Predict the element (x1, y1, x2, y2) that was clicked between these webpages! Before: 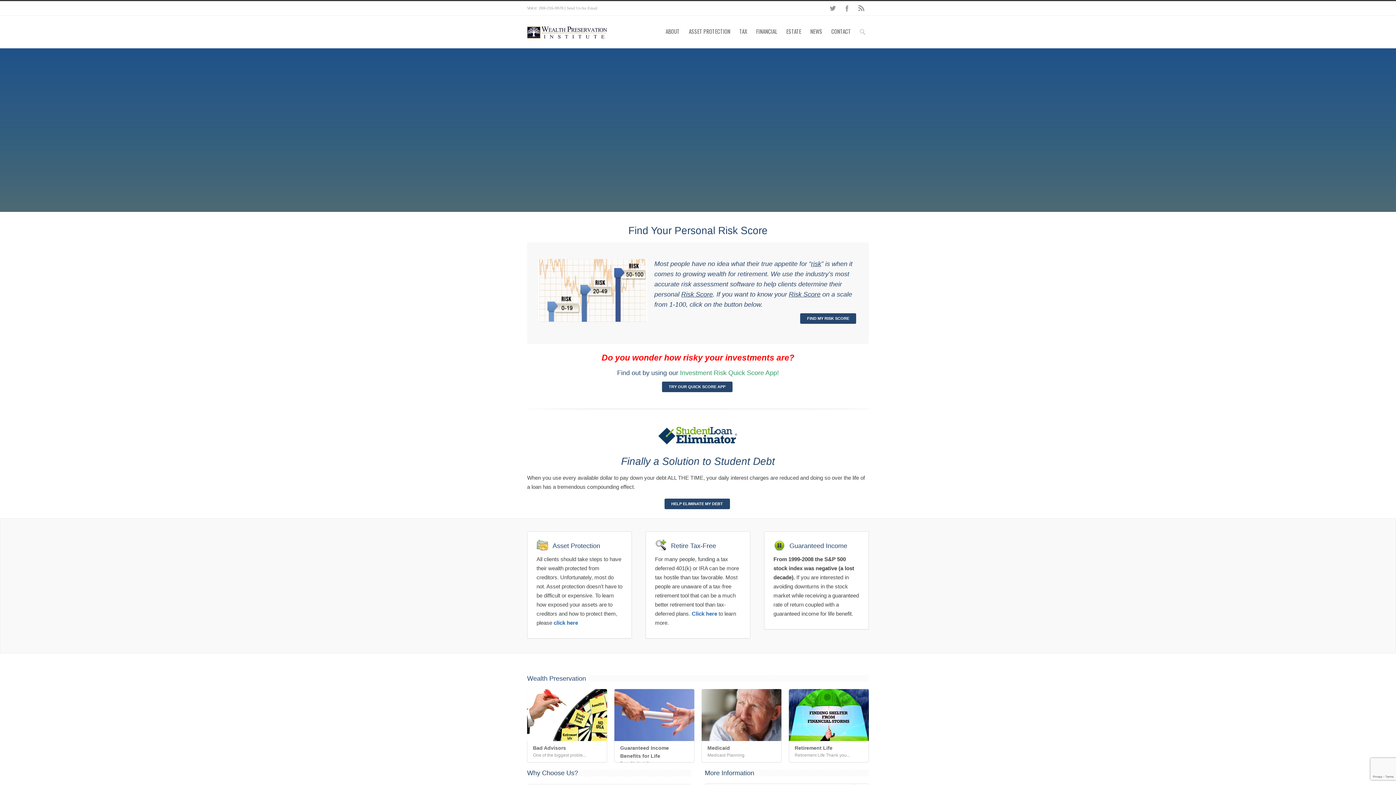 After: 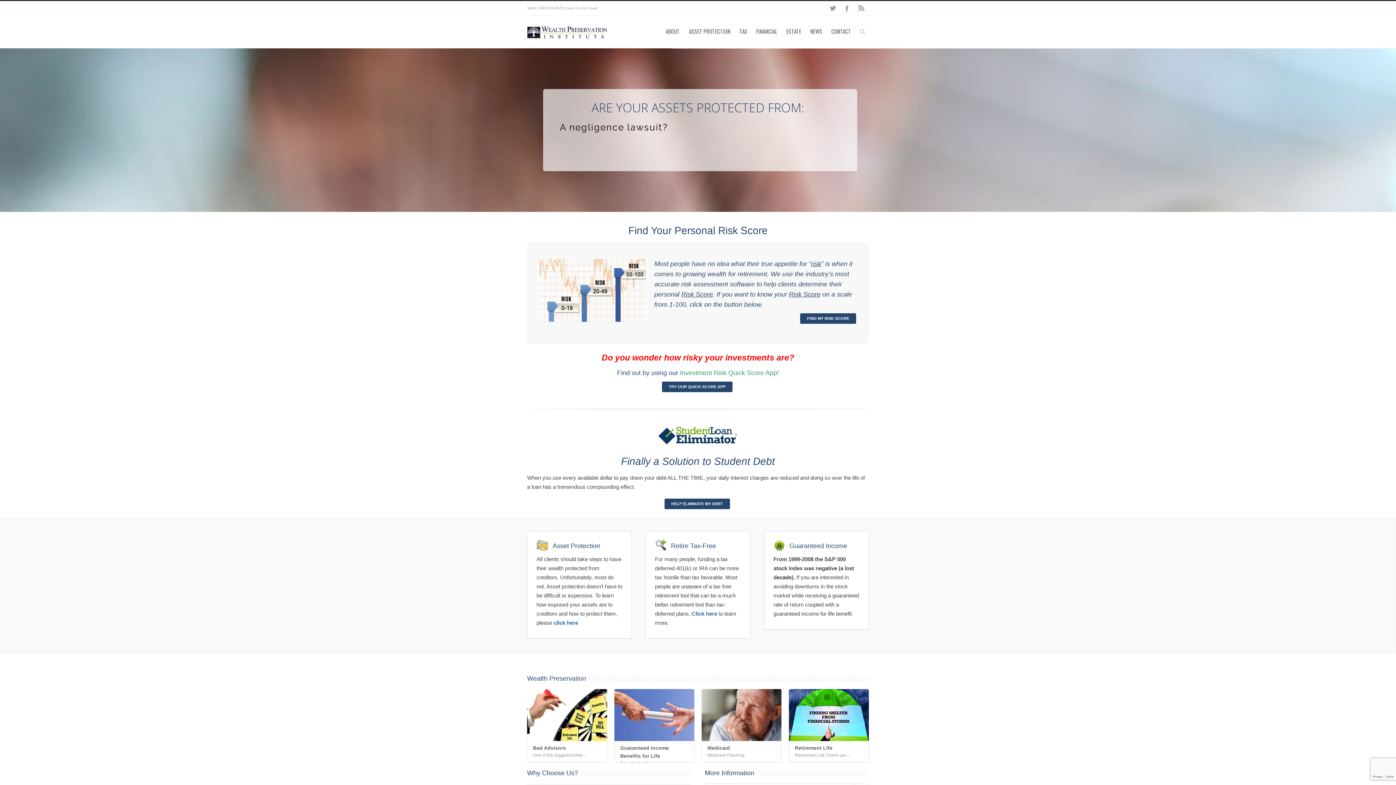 Action: bbox: (527, 33, 607, 41)